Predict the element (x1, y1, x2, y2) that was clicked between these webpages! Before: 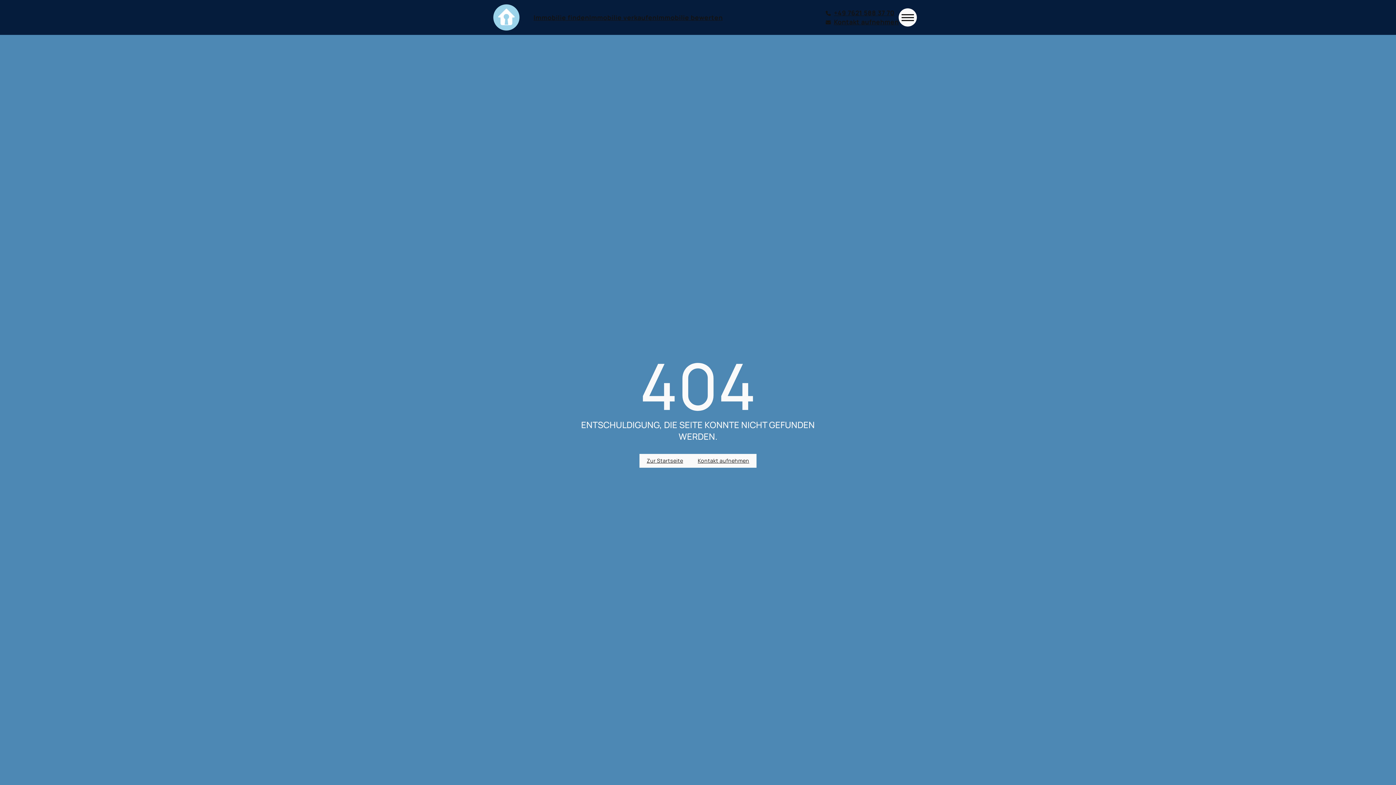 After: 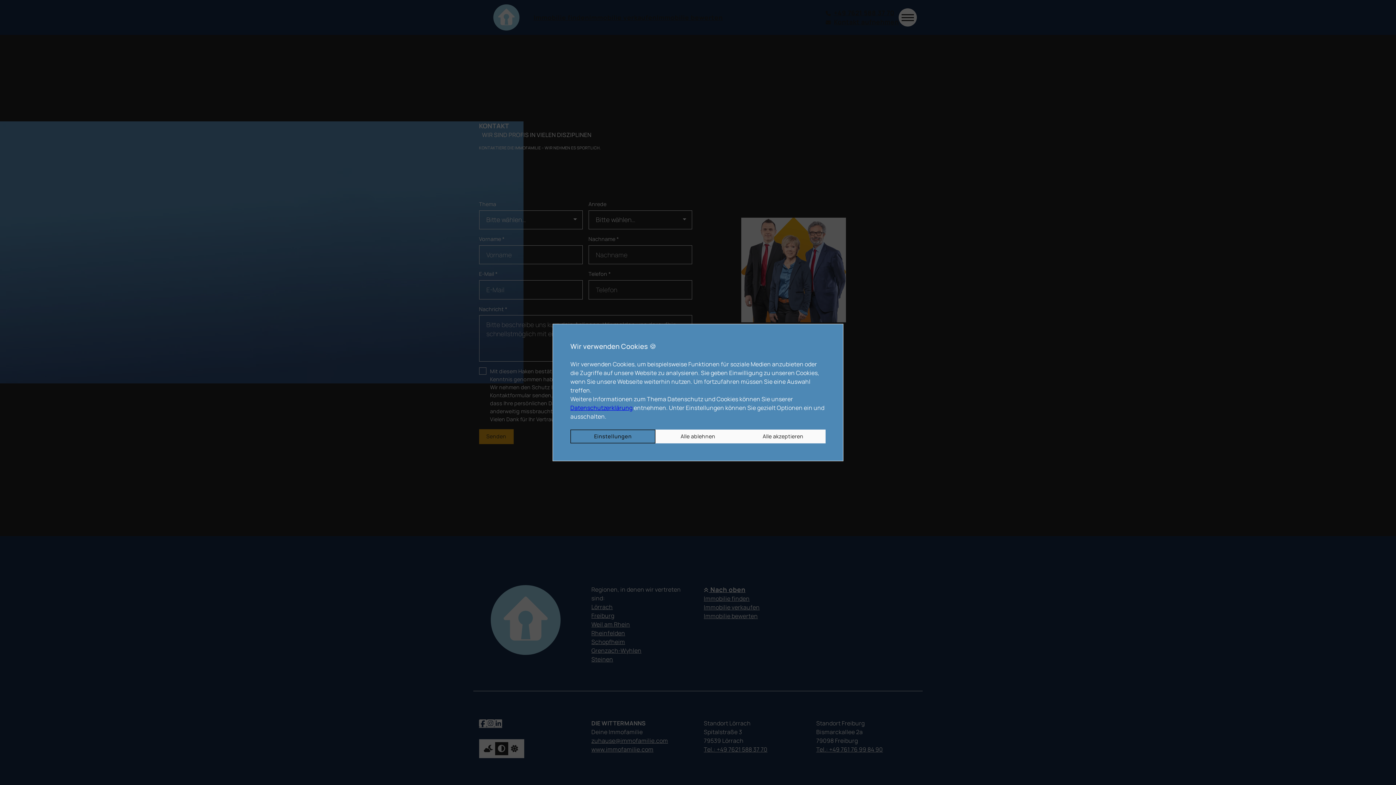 Action: label: Kontakt aufnehmen bbox: (825, 17, 899, 26)